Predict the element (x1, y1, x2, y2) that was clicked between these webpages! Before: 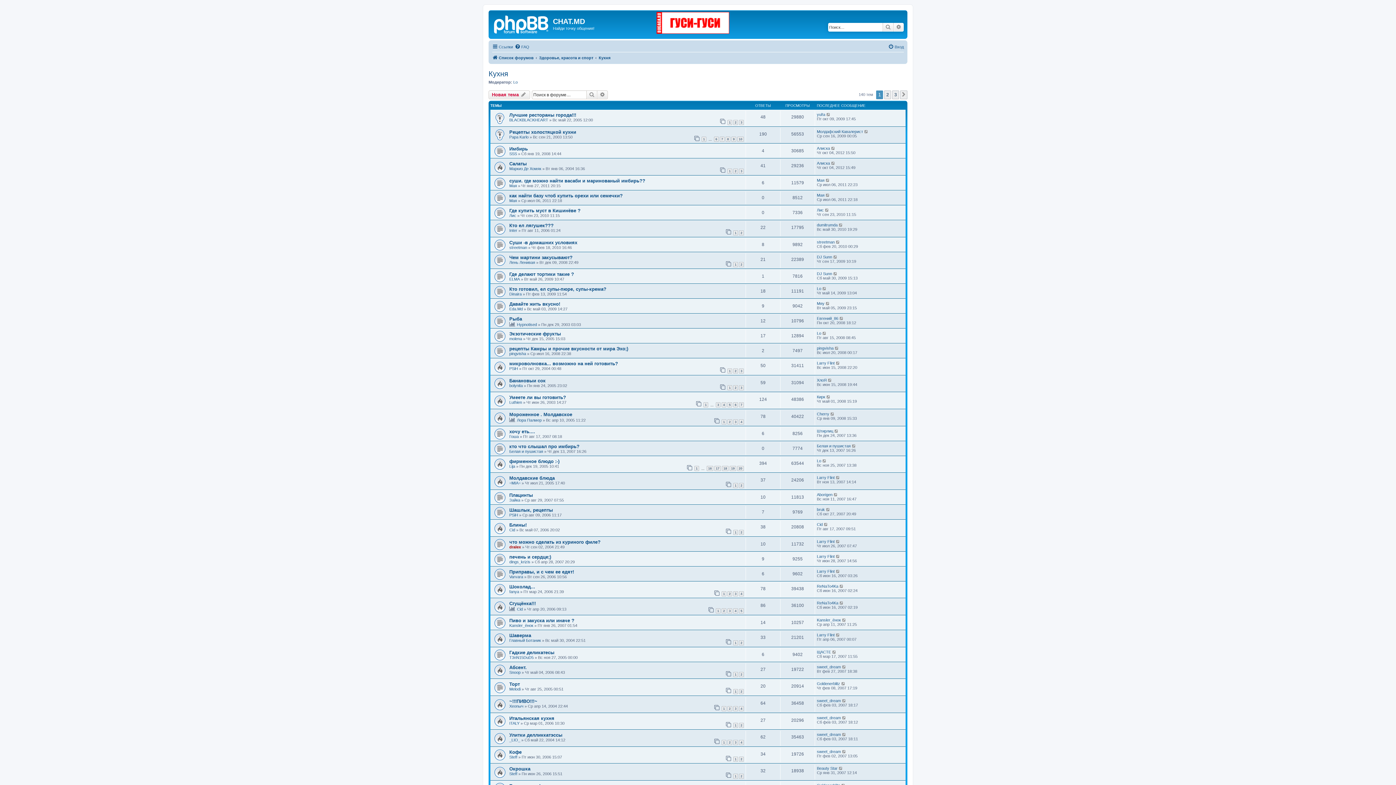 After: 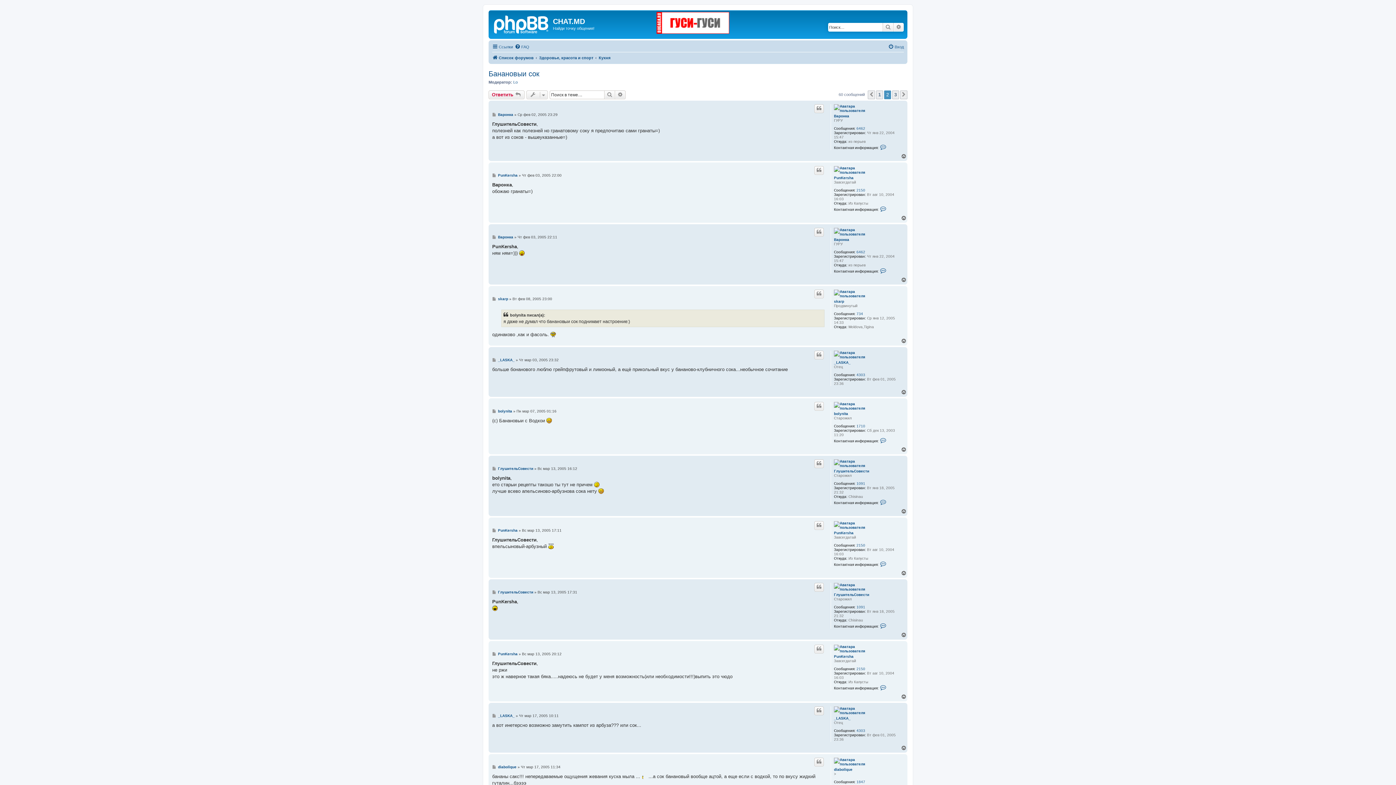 Action: label: 2 bbox: (733, 385, 738, 390)